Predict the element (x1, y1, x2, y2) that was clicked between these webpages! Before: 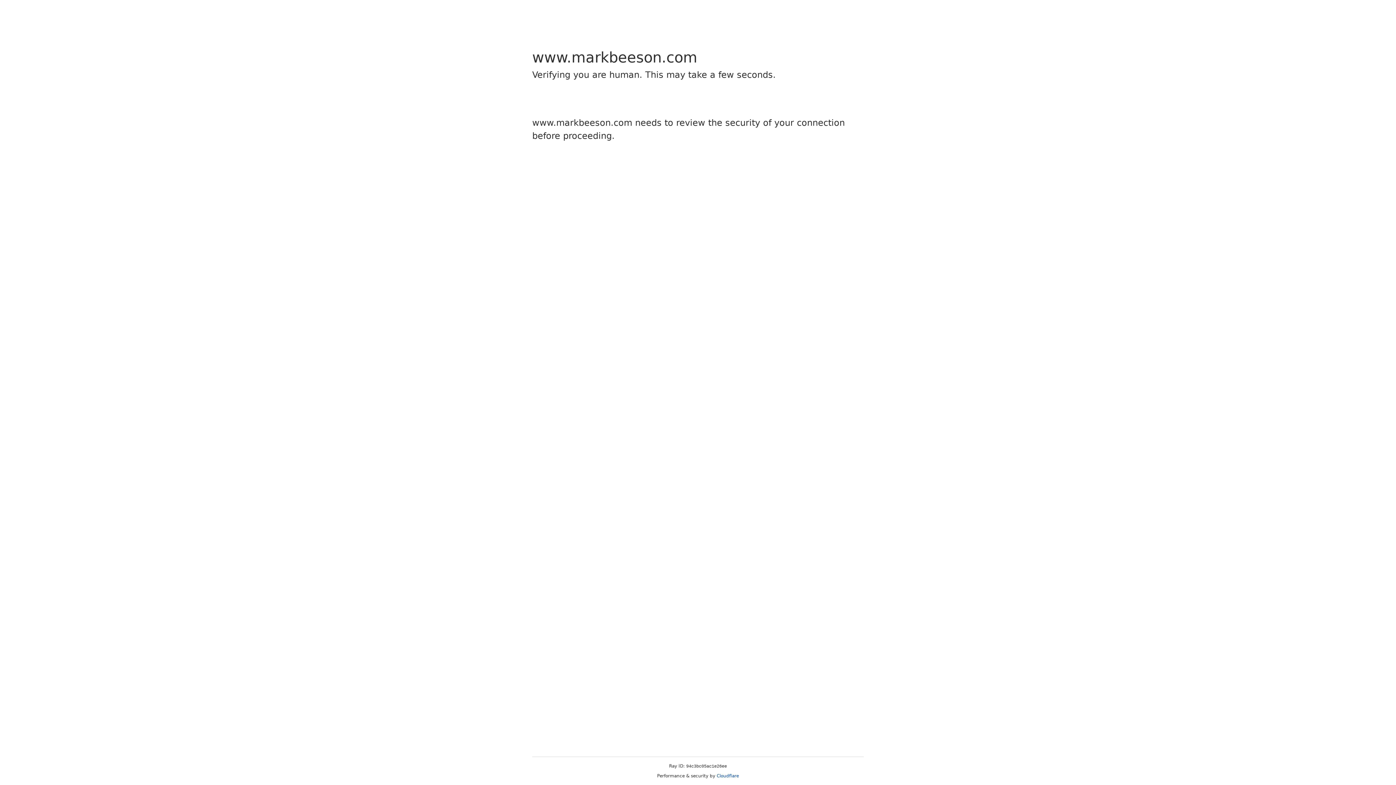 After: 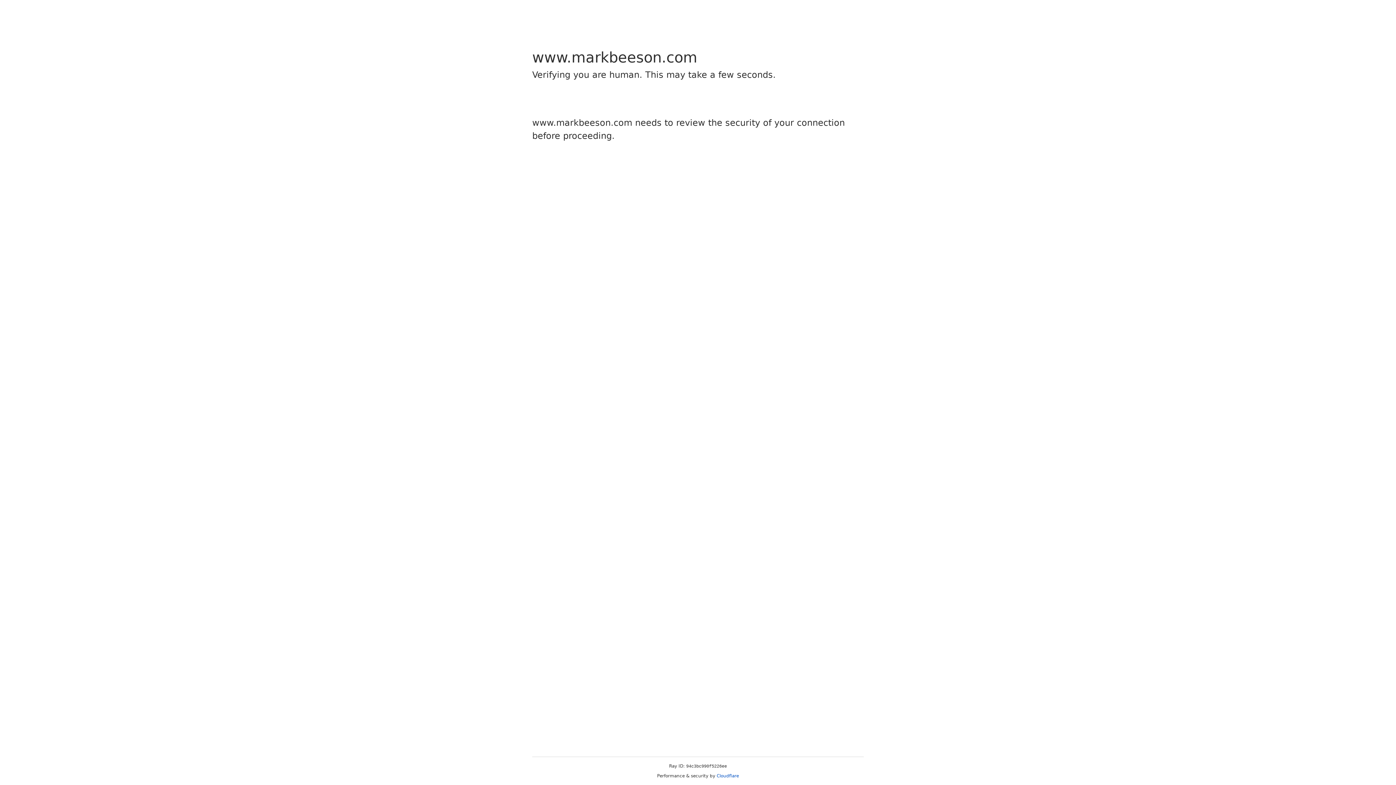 Action: label: Cloudflare bbox: (716, 773, 739, 778)